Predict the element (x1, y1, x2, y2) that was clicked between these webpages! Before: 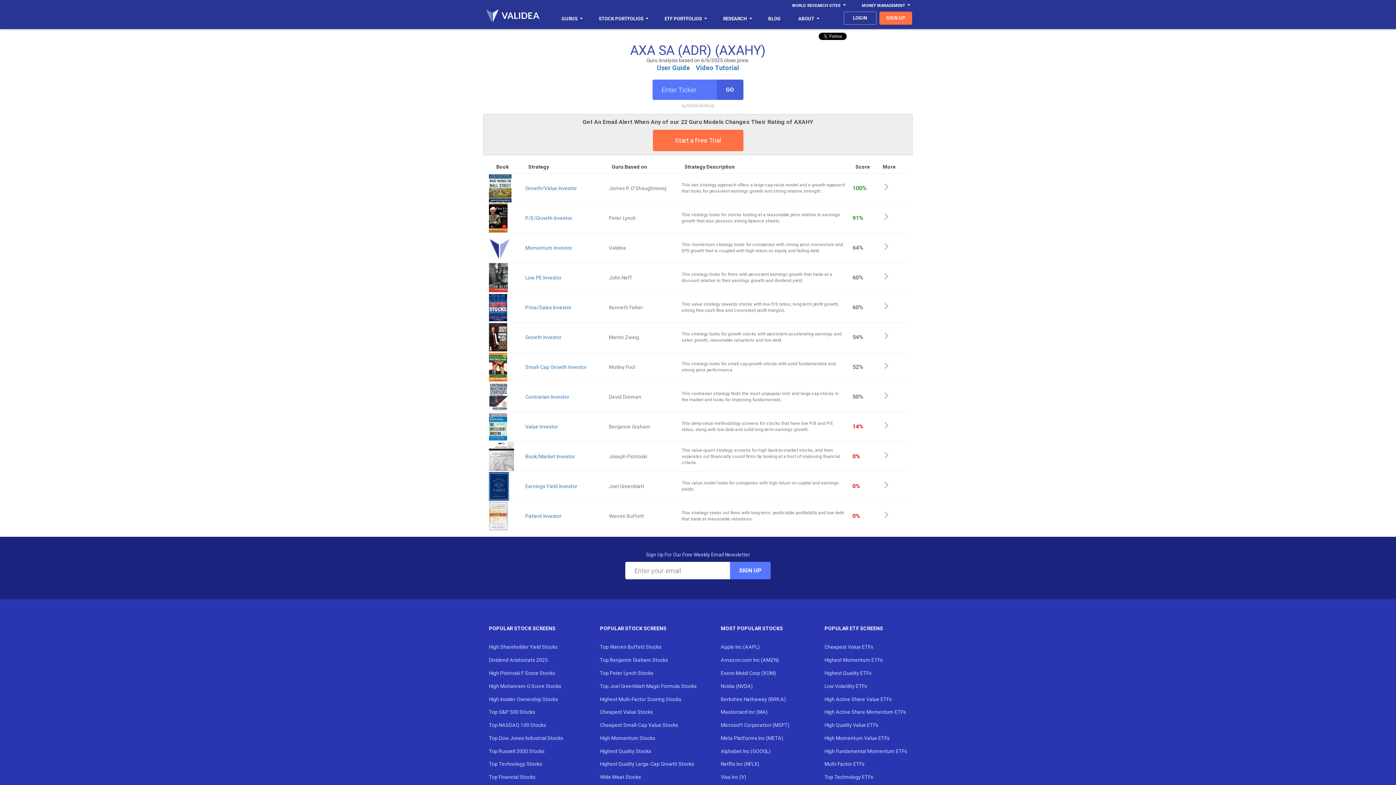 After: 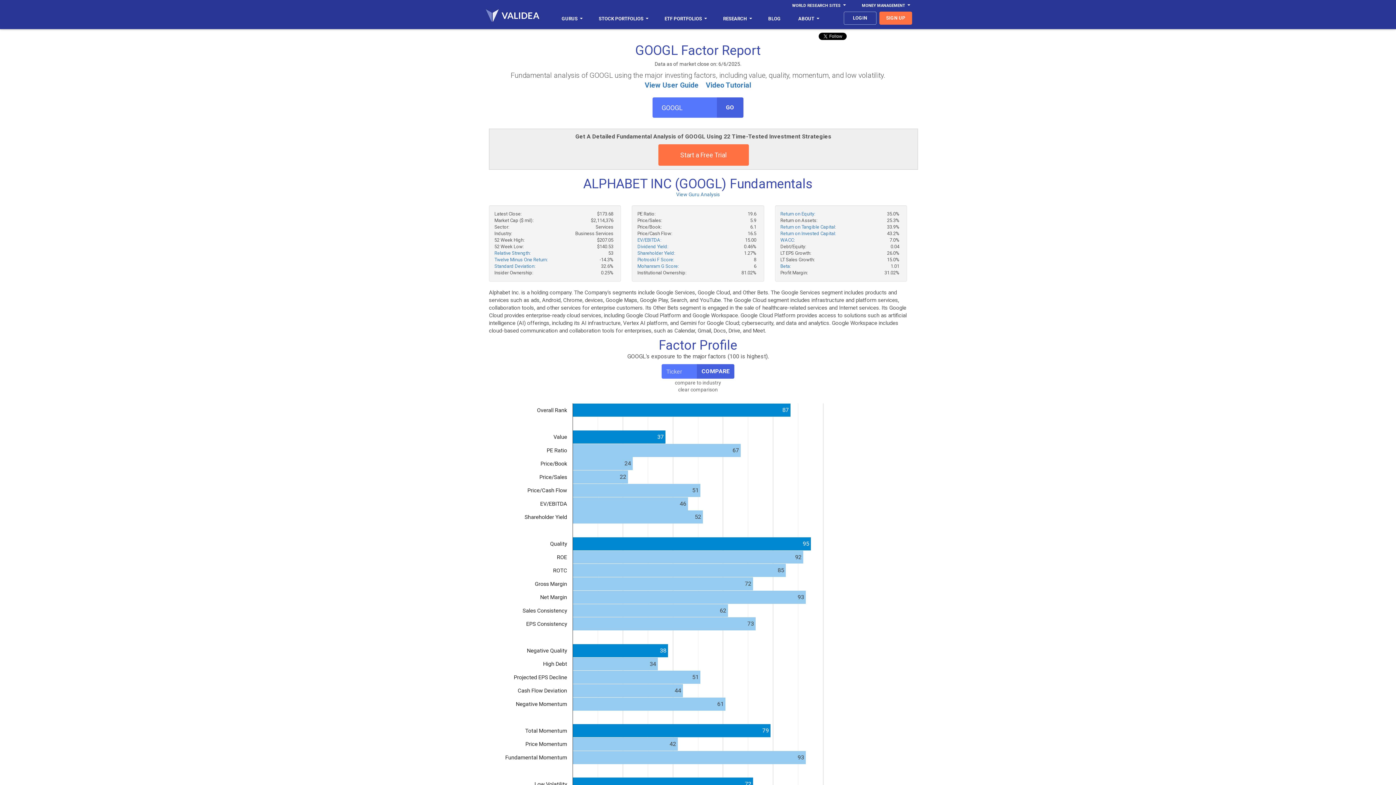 Action: bbox: (720, 748, 770, 754) label: Alphabet Inc (GOOGL)